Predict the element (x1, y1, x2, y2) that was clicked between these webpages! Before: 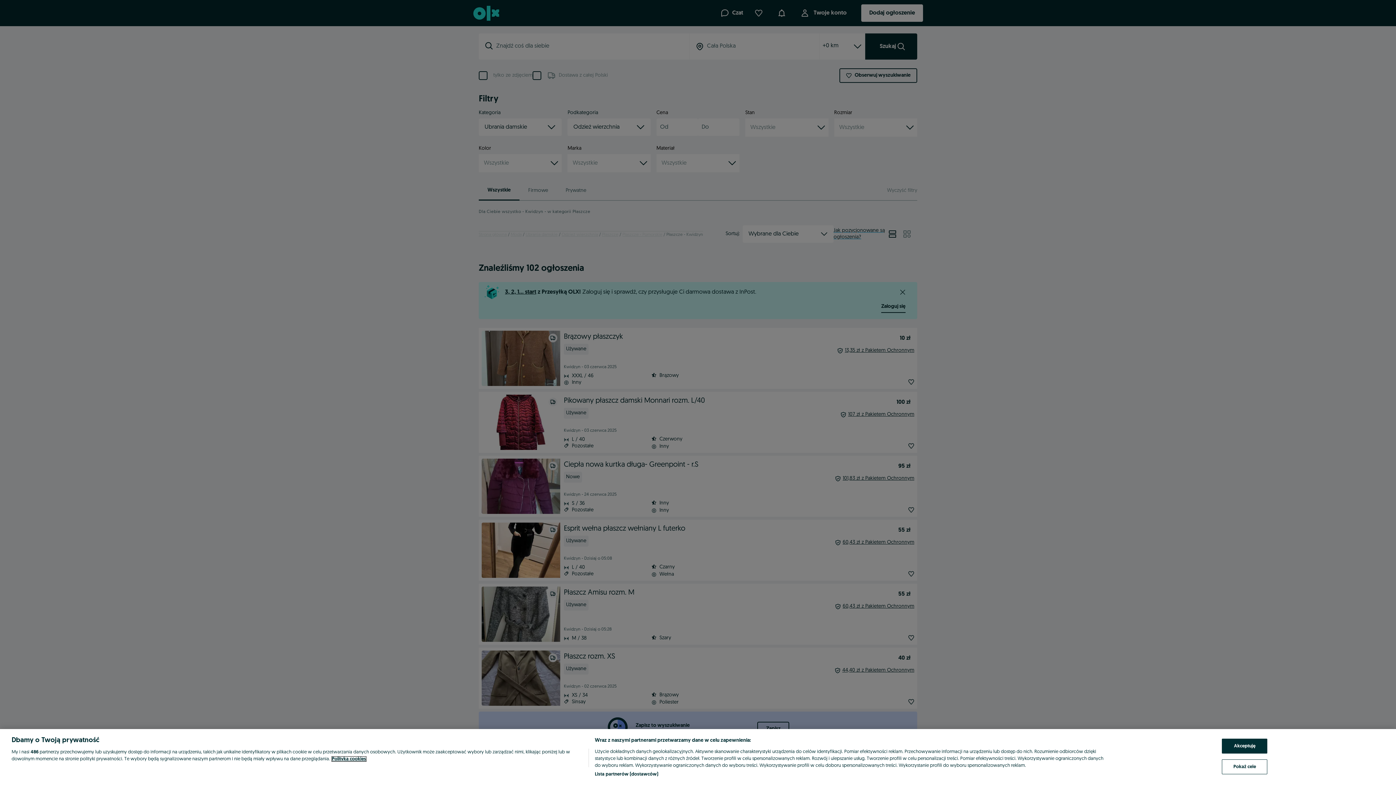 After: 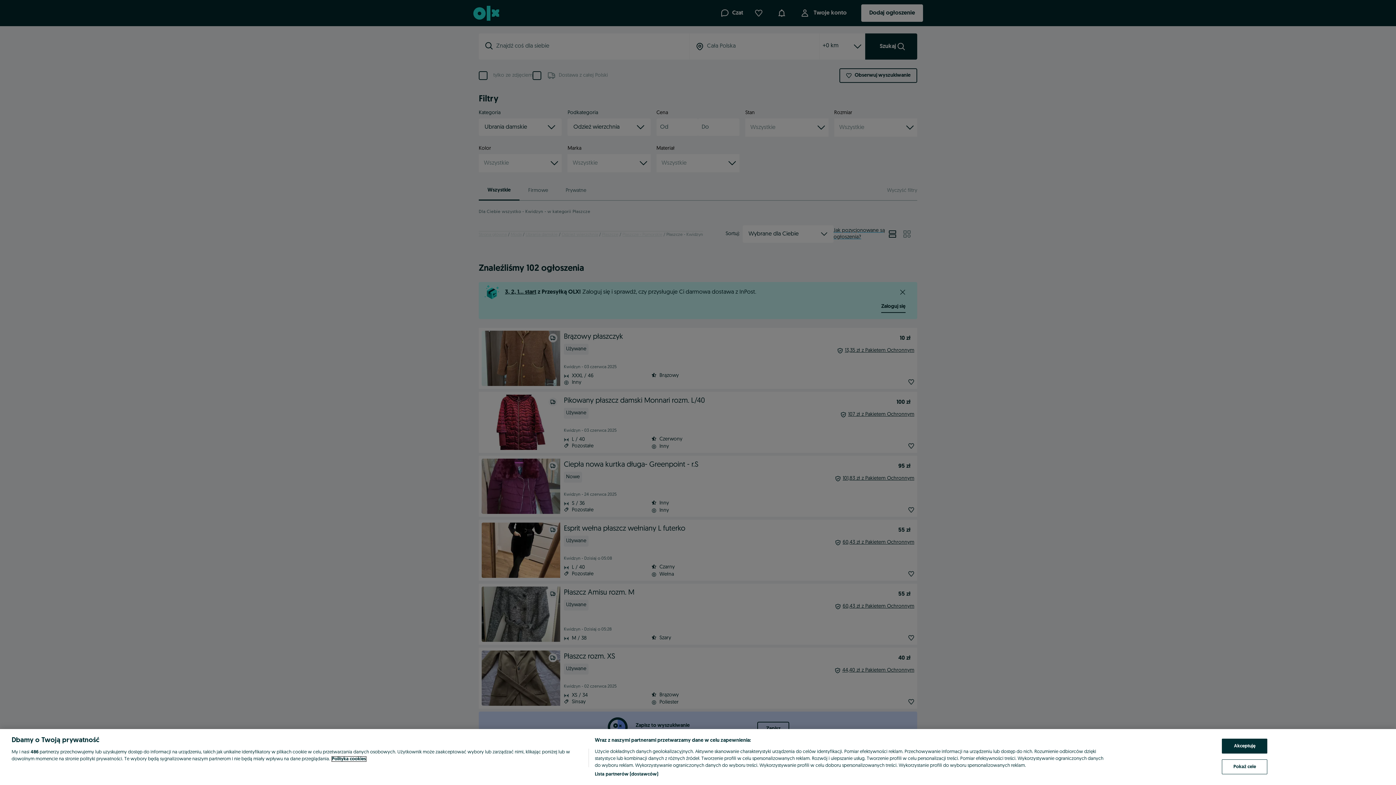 Action: label: Więcej informacji o Twojej prywatności, otwiera się w nowym oknie bbox: (332, 757, 366, 761)